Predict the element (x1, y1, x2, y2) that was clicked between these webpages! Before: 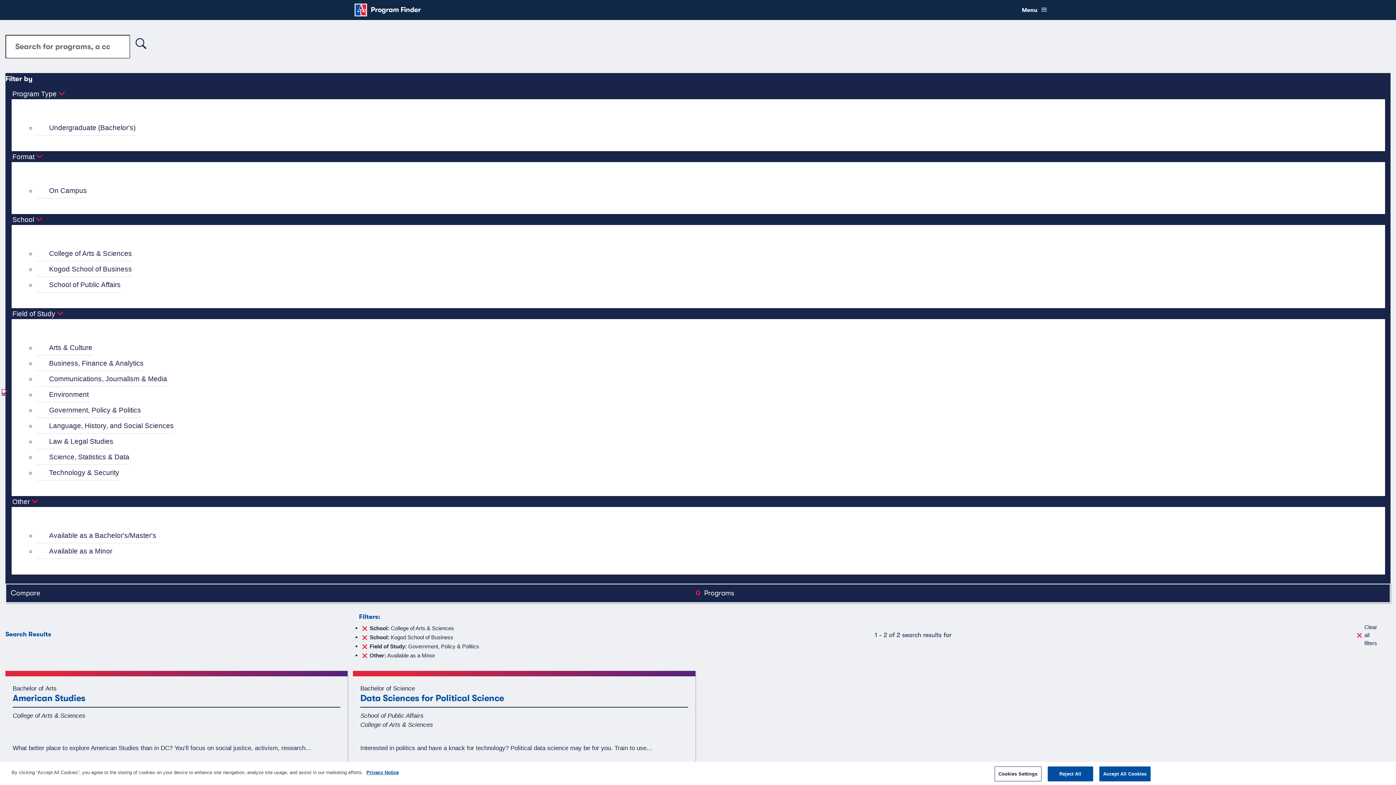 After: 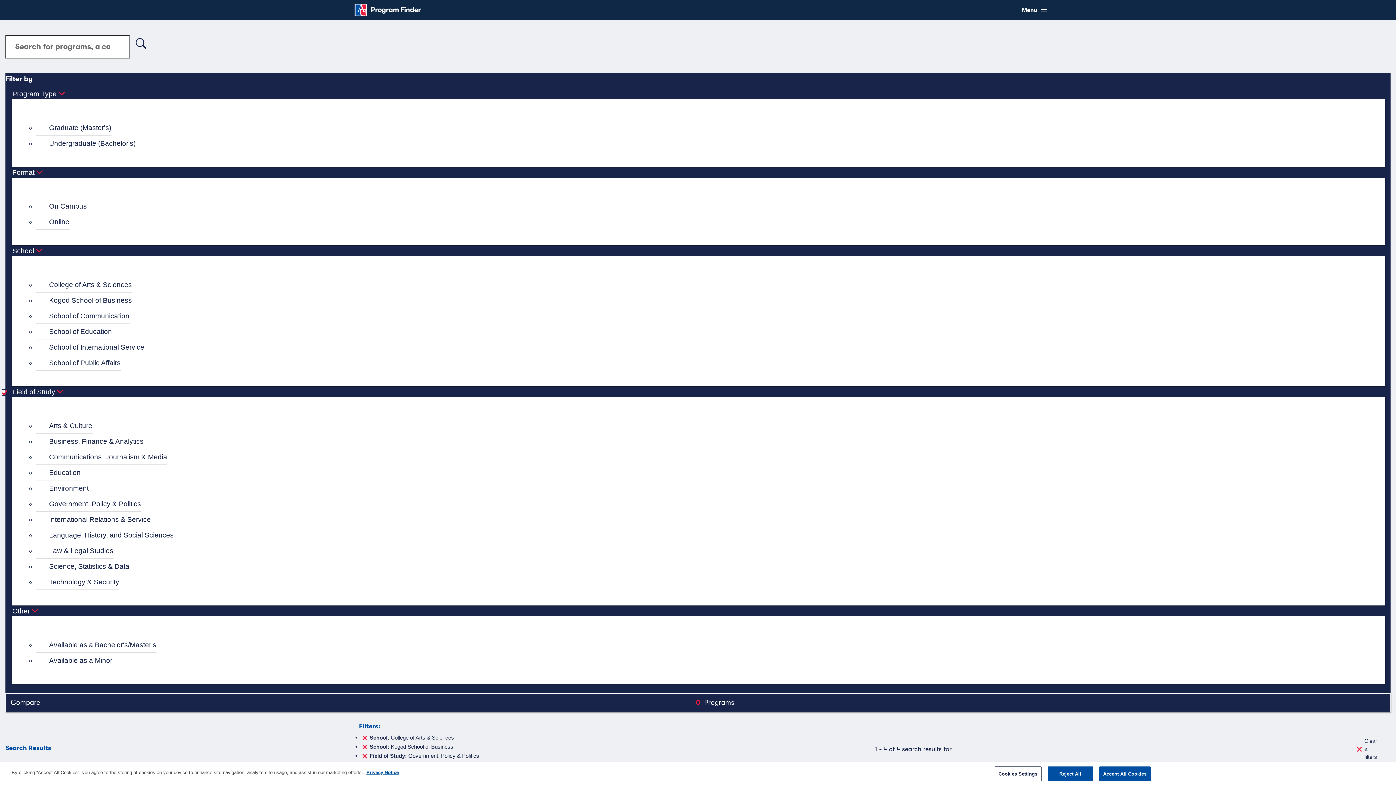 Action: bbox: (36, 528, 156, 543) label: Available as a Bachelor's/Master's